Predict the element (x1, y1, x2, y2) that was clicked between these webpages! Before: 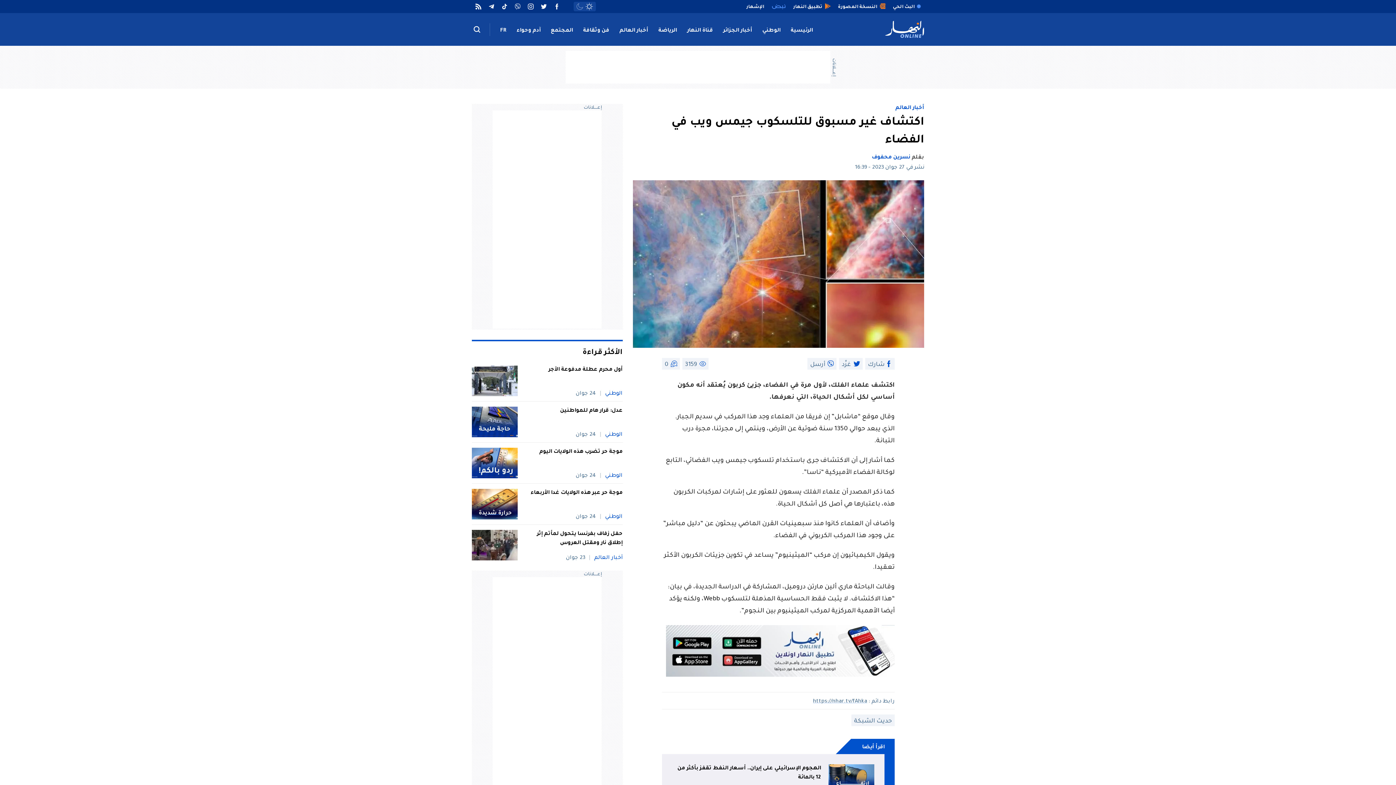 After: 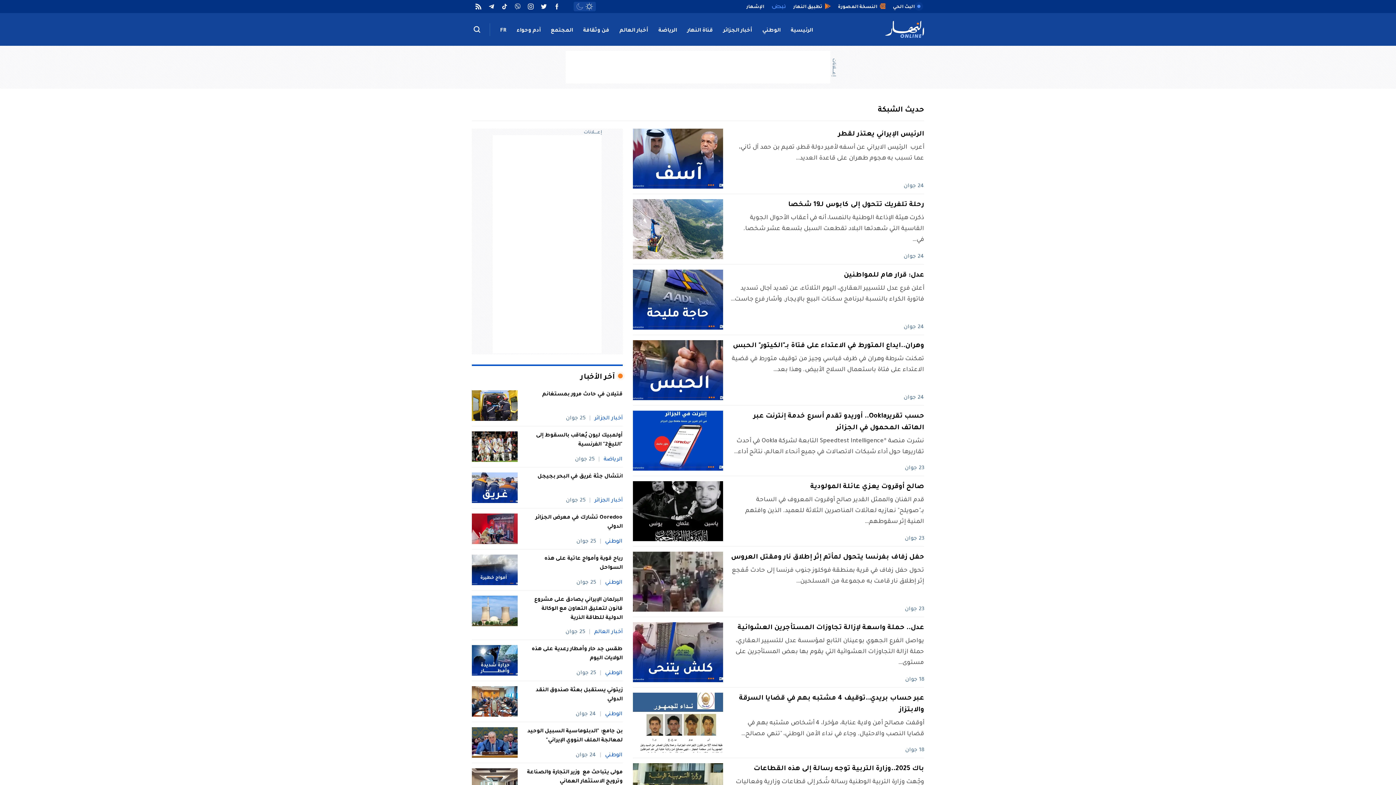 Action: bbox: (851, 714, 895, 726) label: حديث الشبكة